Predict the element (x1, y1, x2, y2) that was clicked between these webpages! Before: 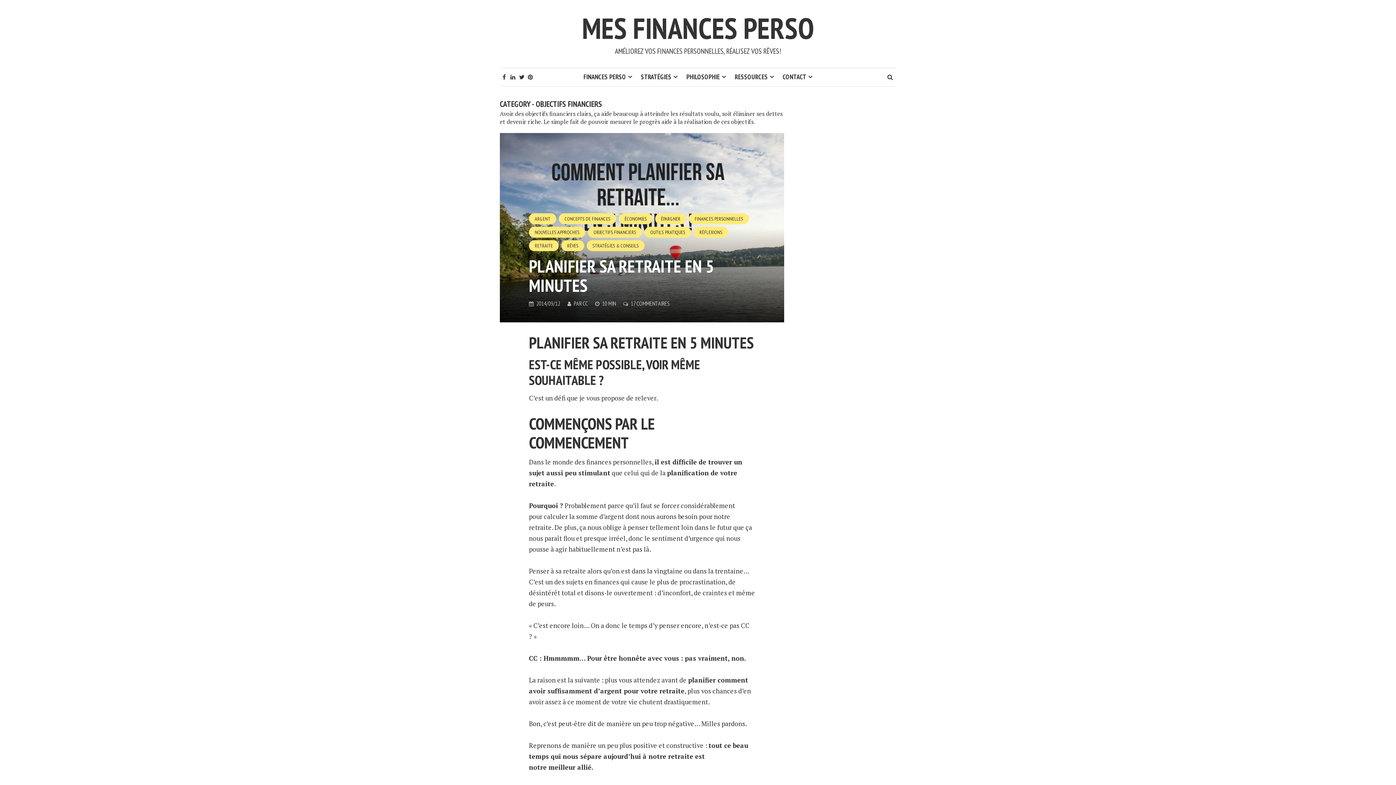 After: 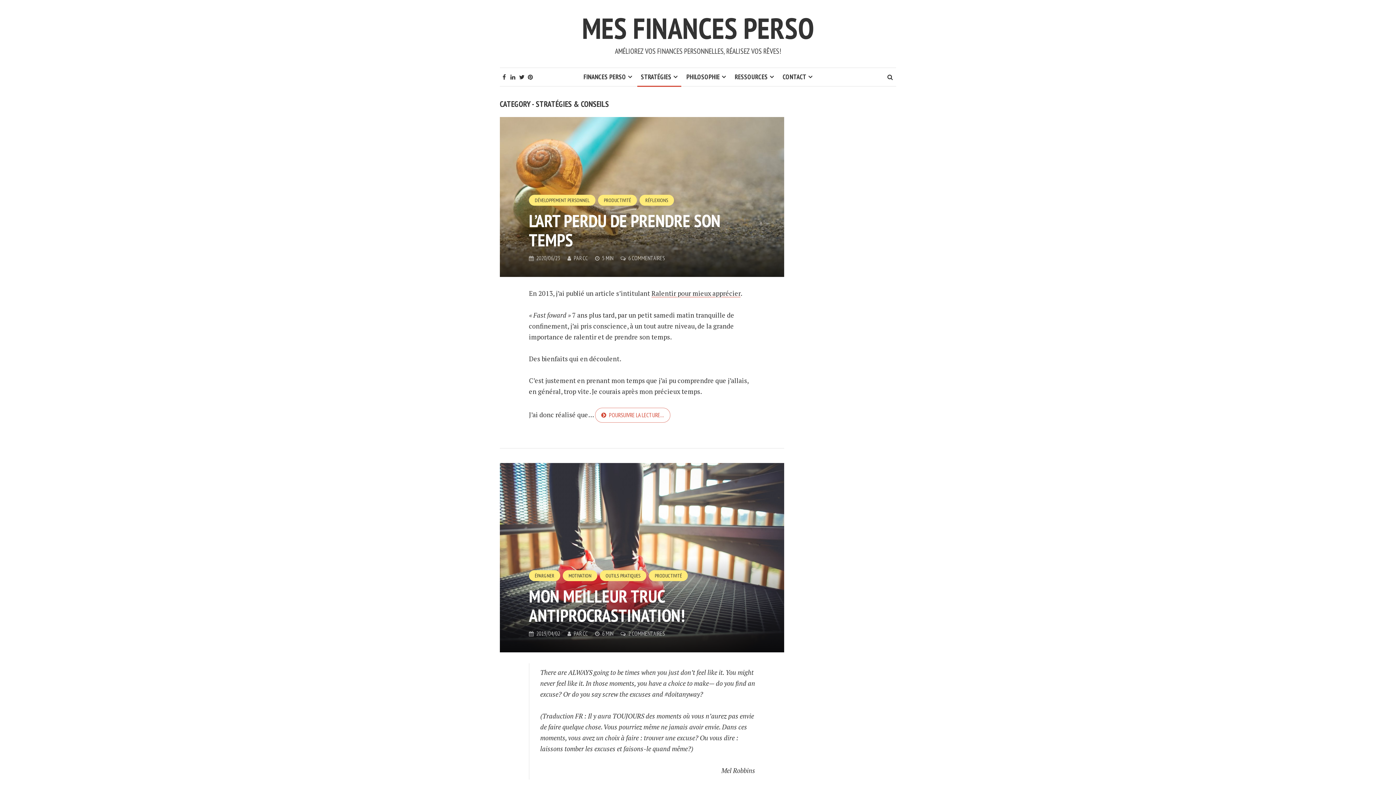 Action: label: STRATÉGIES & CONSEILS bbox: (586, 240, 644, 251)